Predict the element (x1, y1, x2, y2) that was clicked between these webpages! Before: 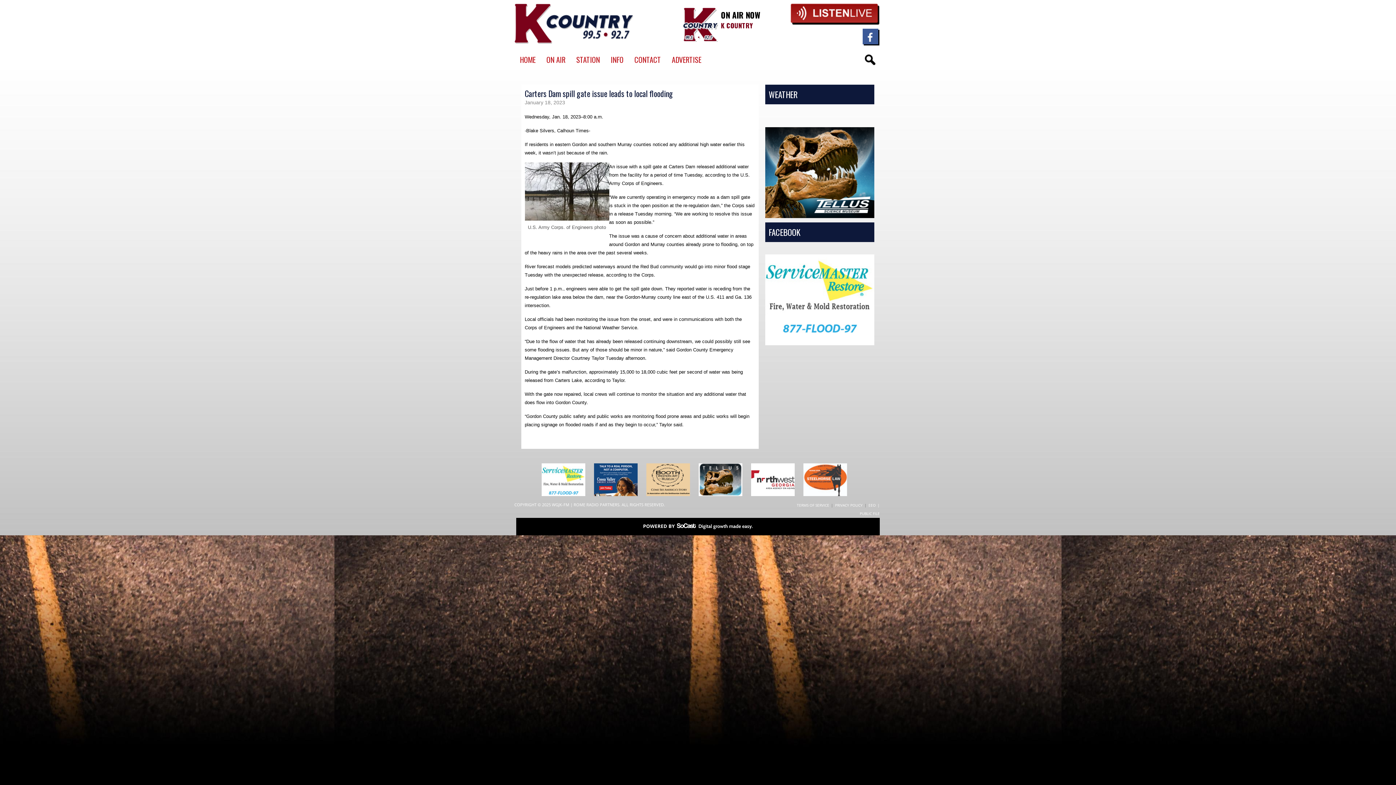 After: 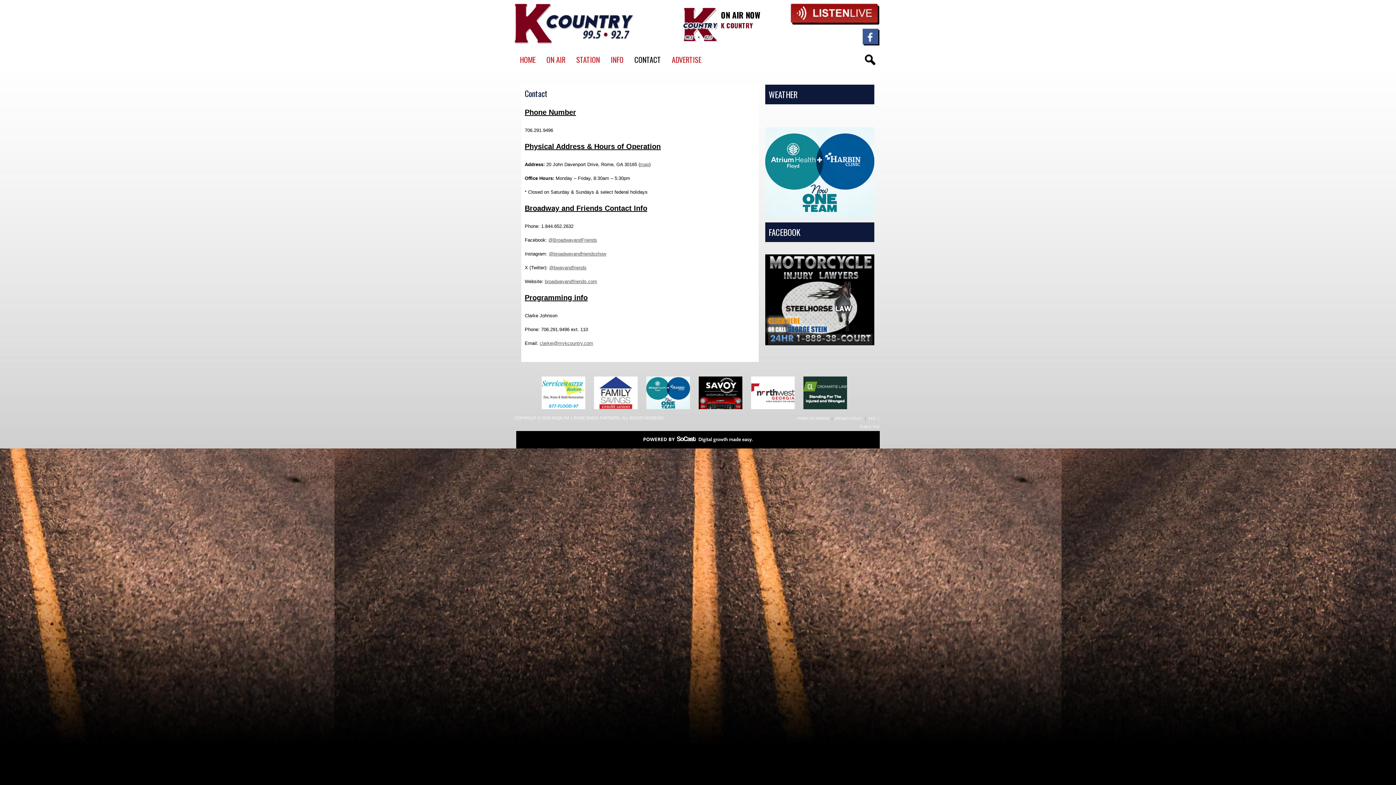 Action: bbox: (629, 49, 666, 70) label: CONTACT